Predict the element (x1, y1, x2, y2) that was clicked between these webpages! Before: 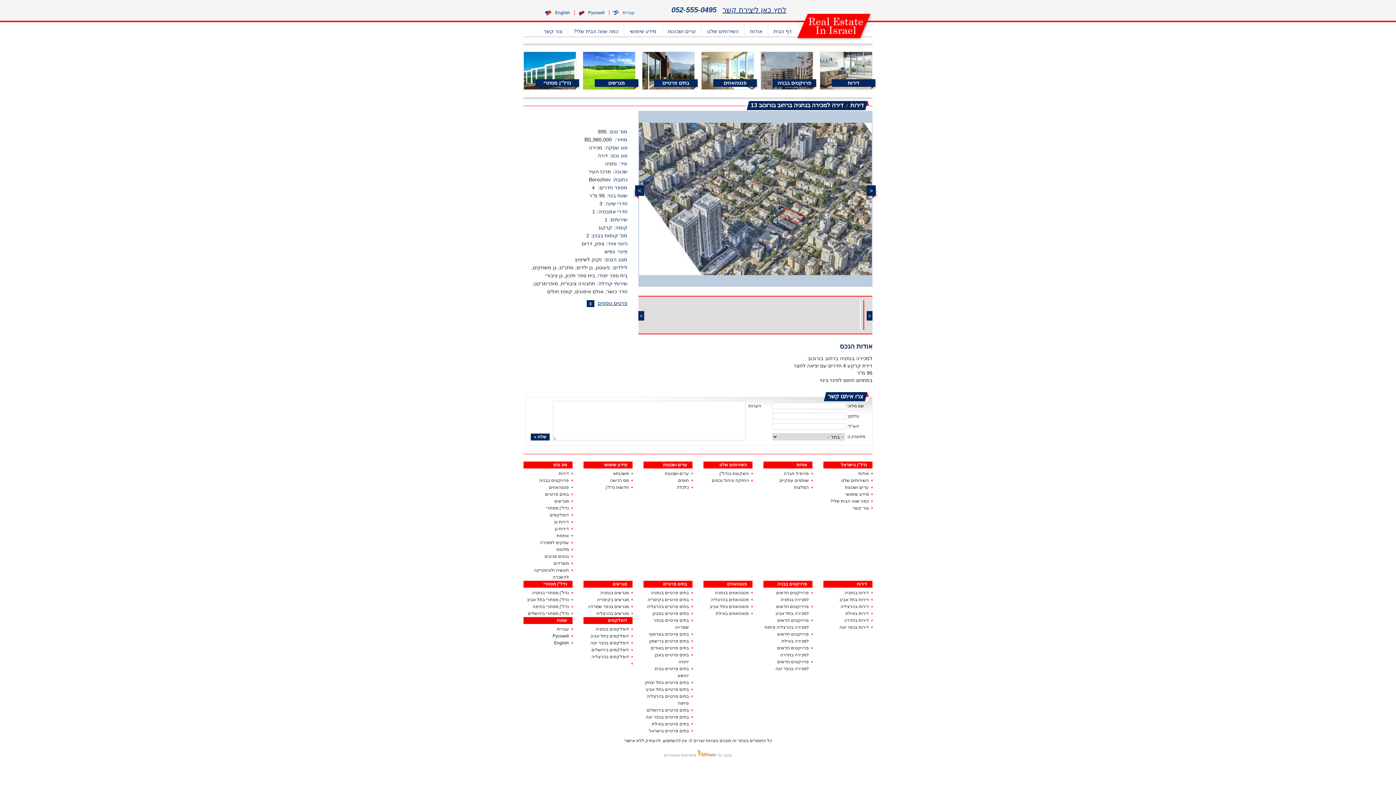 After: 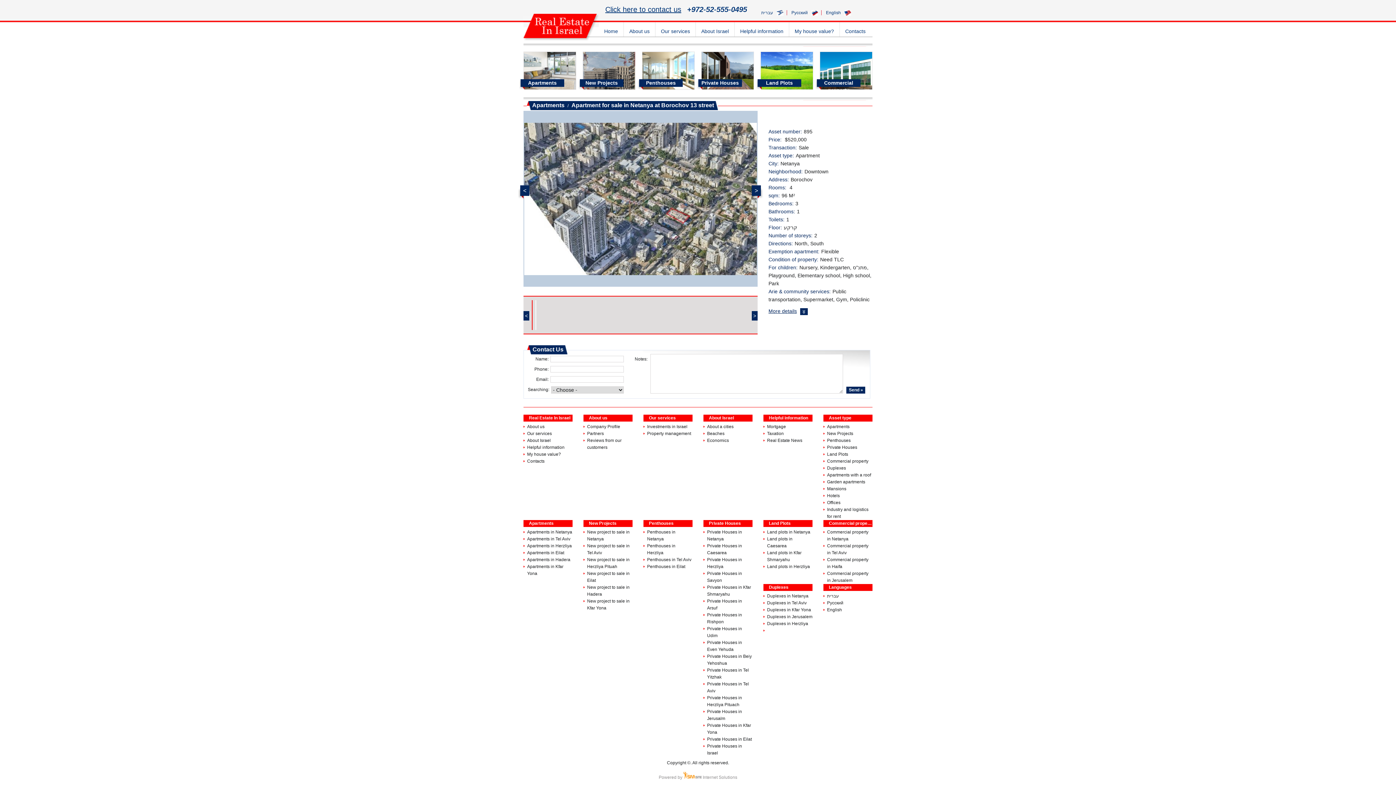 Action: bbox: (523, 640, 572, 646) label: English